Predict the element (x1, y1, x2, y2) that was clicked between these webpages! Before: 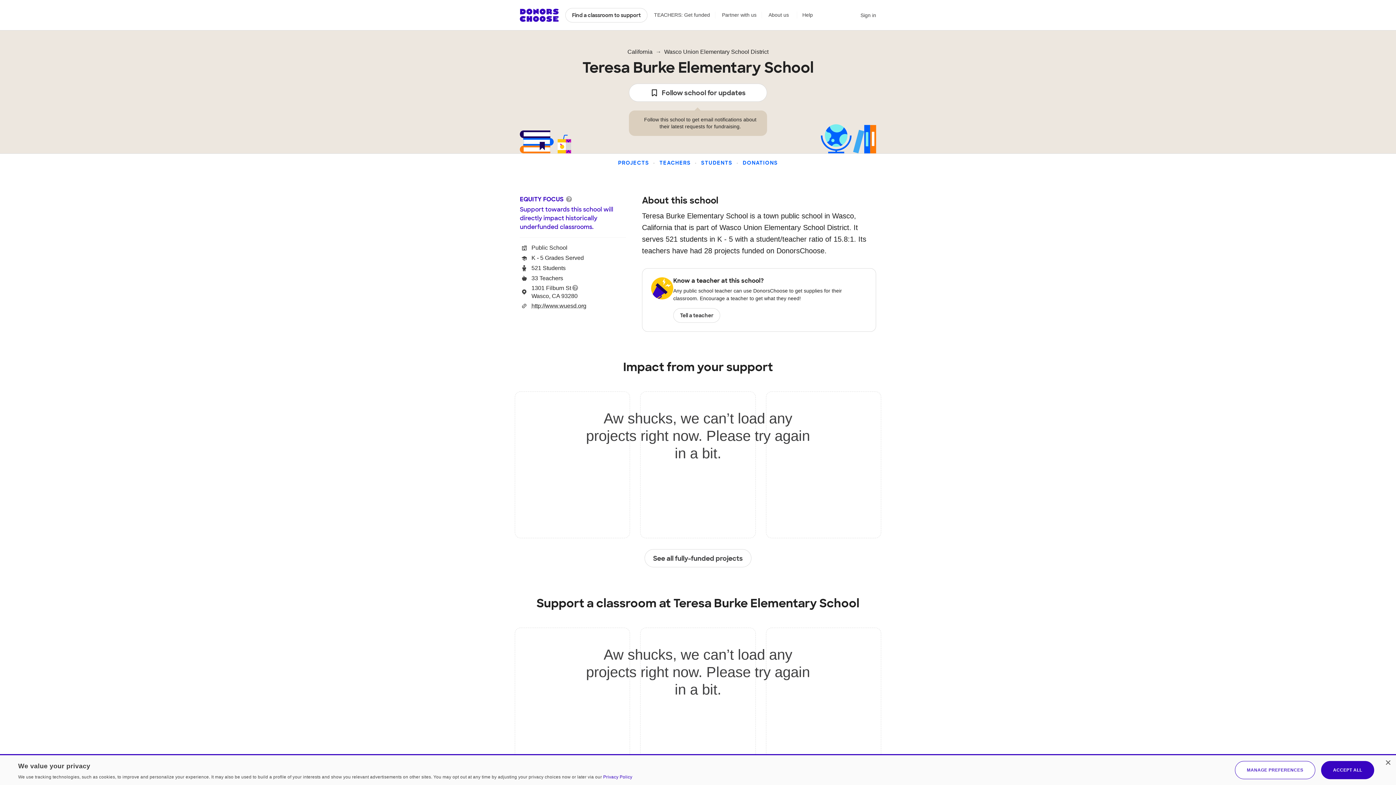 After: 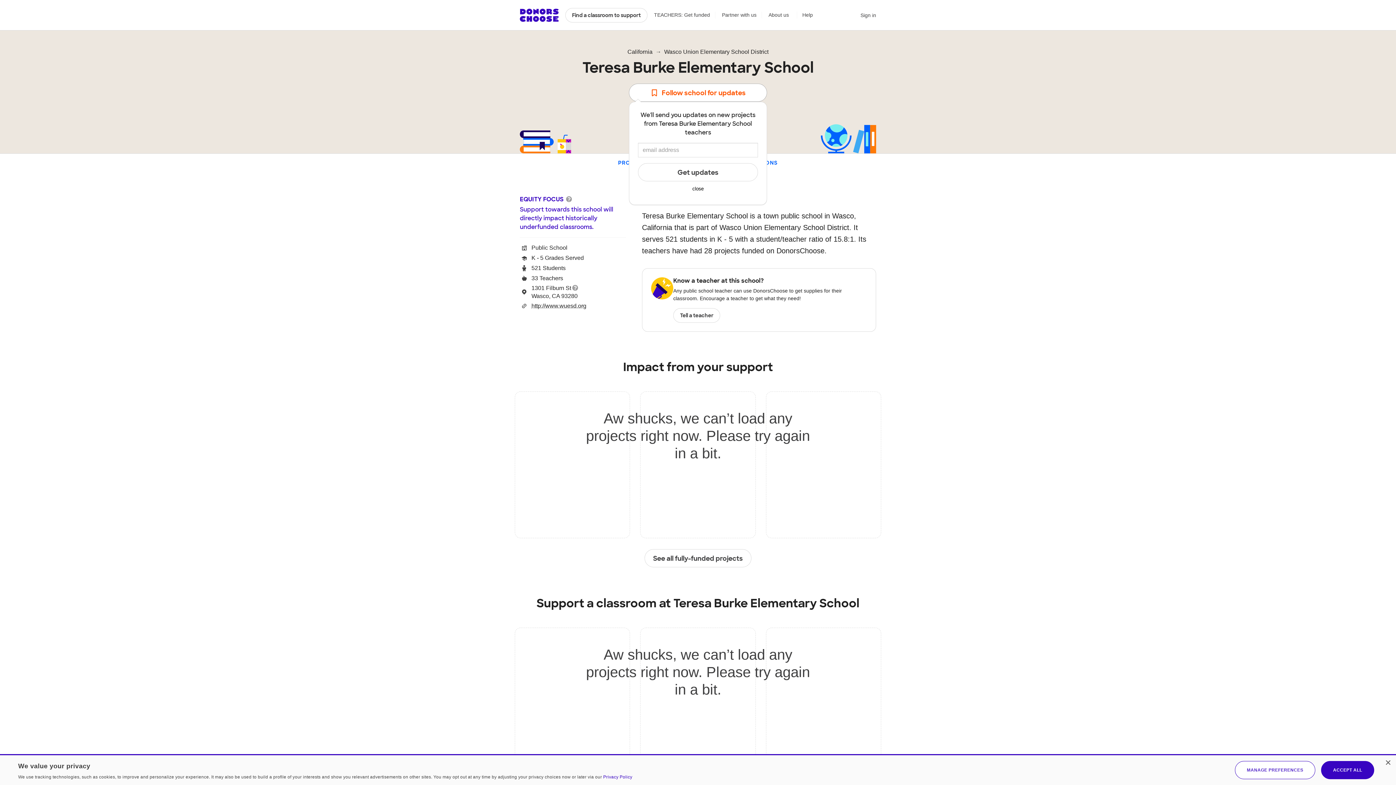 Action: bbox: (629, 83, 767, 101) label: Follow for updates